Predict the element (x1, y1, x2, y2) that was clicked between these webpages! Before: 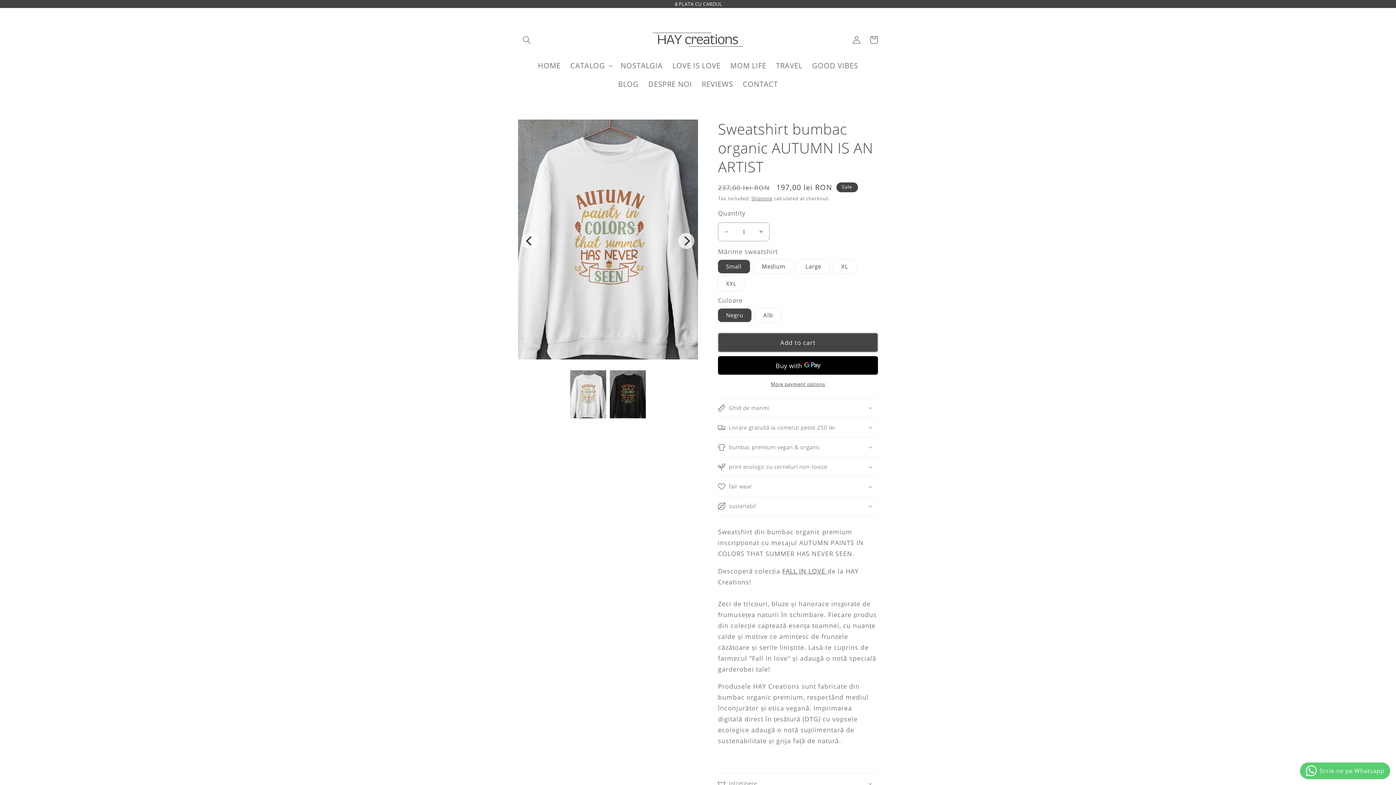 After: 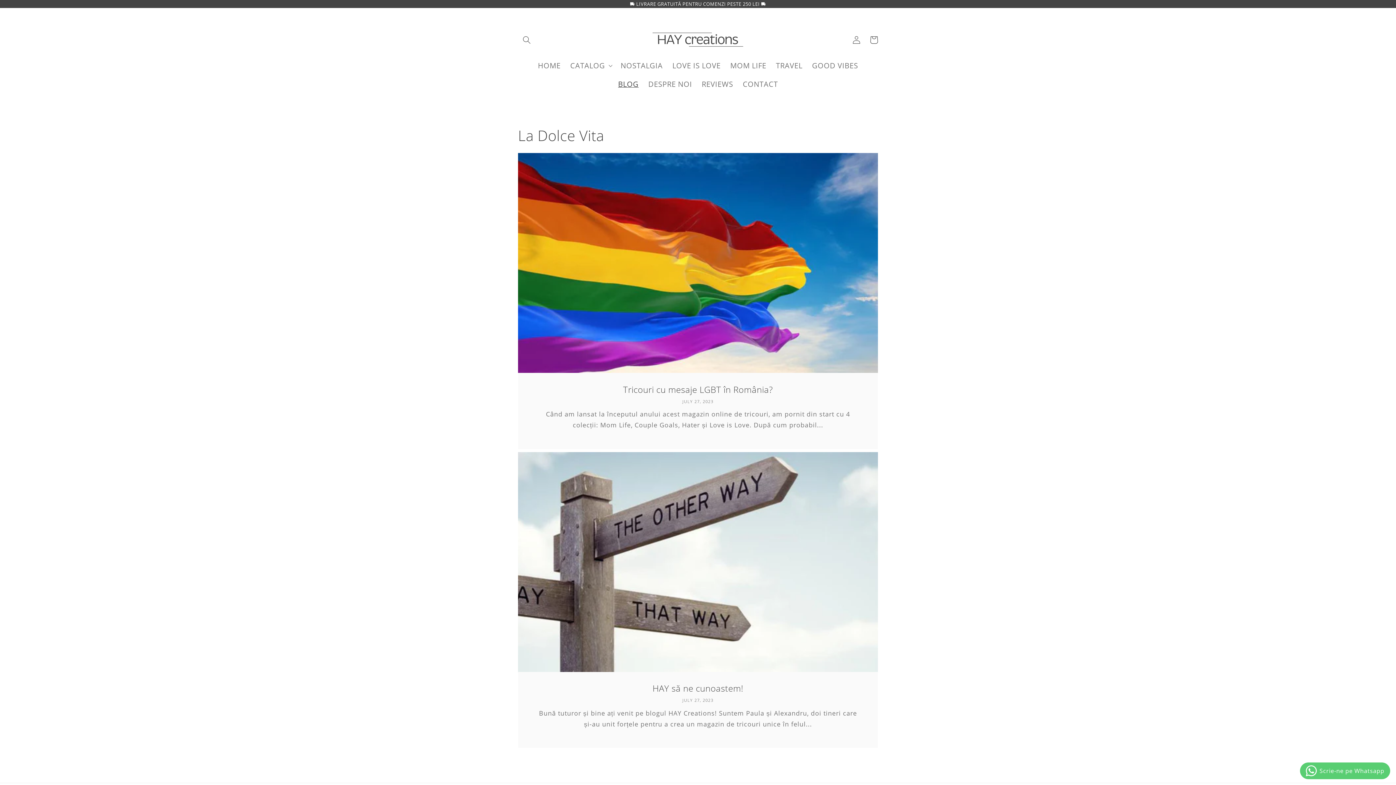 Action: bbox: (613, 74, 643, 93) label: BLOG